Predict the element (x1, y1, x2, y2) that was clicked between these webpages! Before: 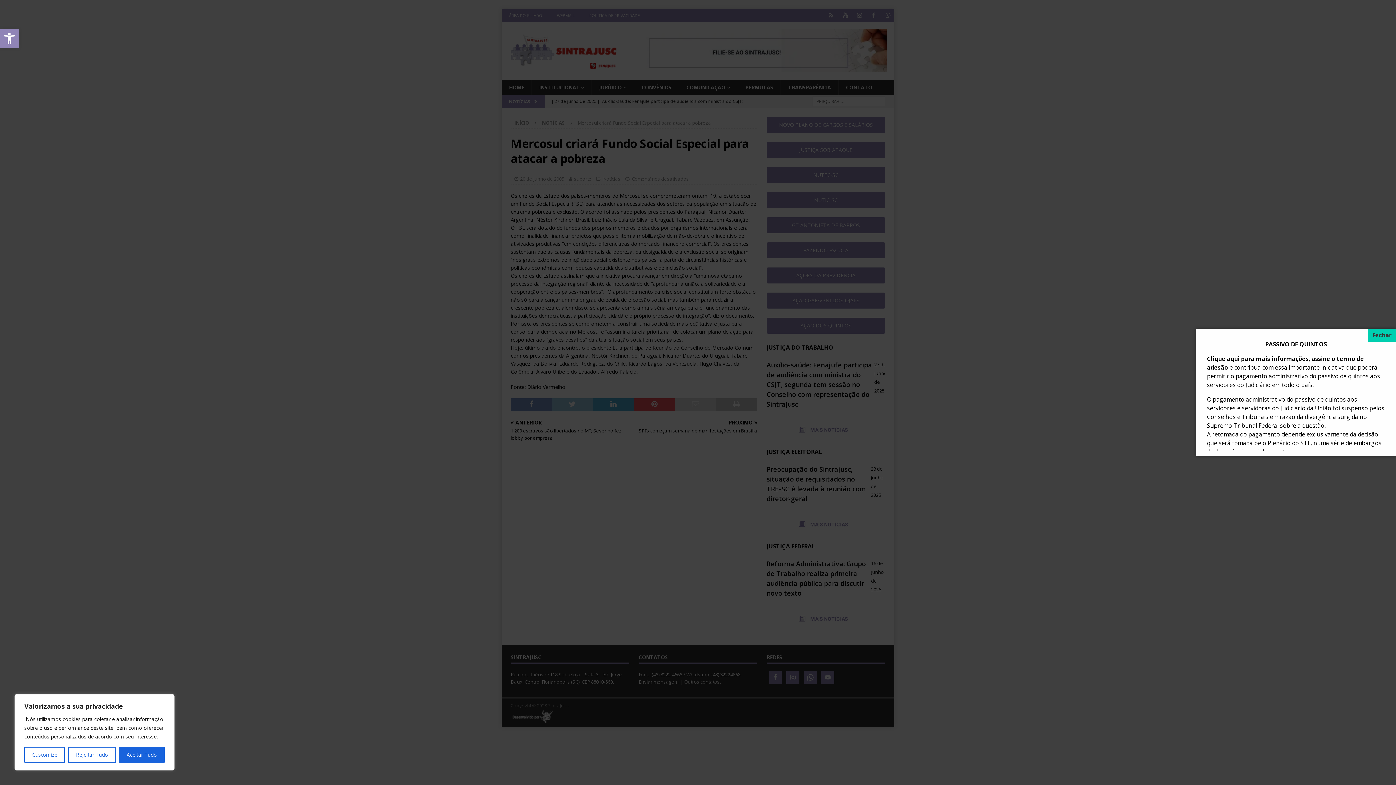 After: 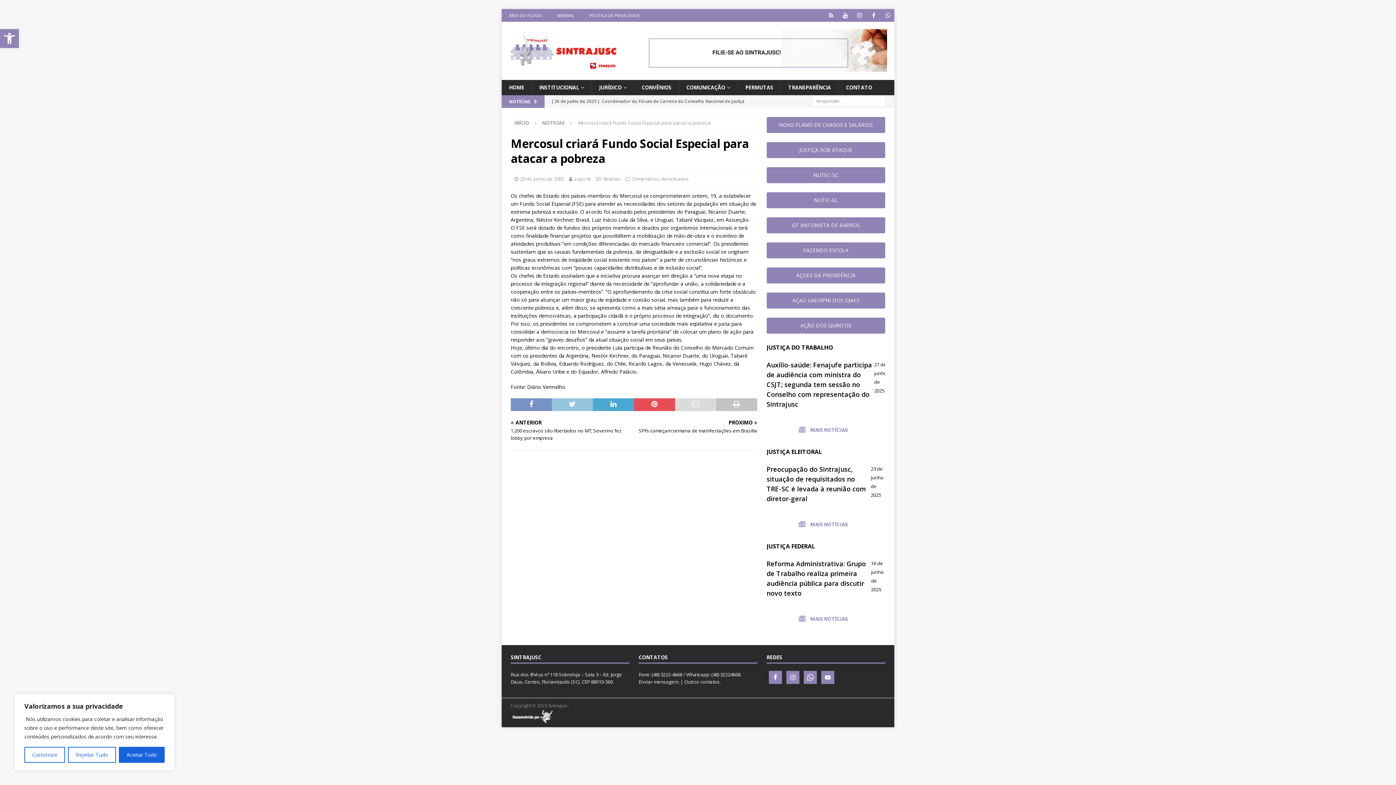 Action: label: Fechar bbox: (1368, 329, 1396, 341)